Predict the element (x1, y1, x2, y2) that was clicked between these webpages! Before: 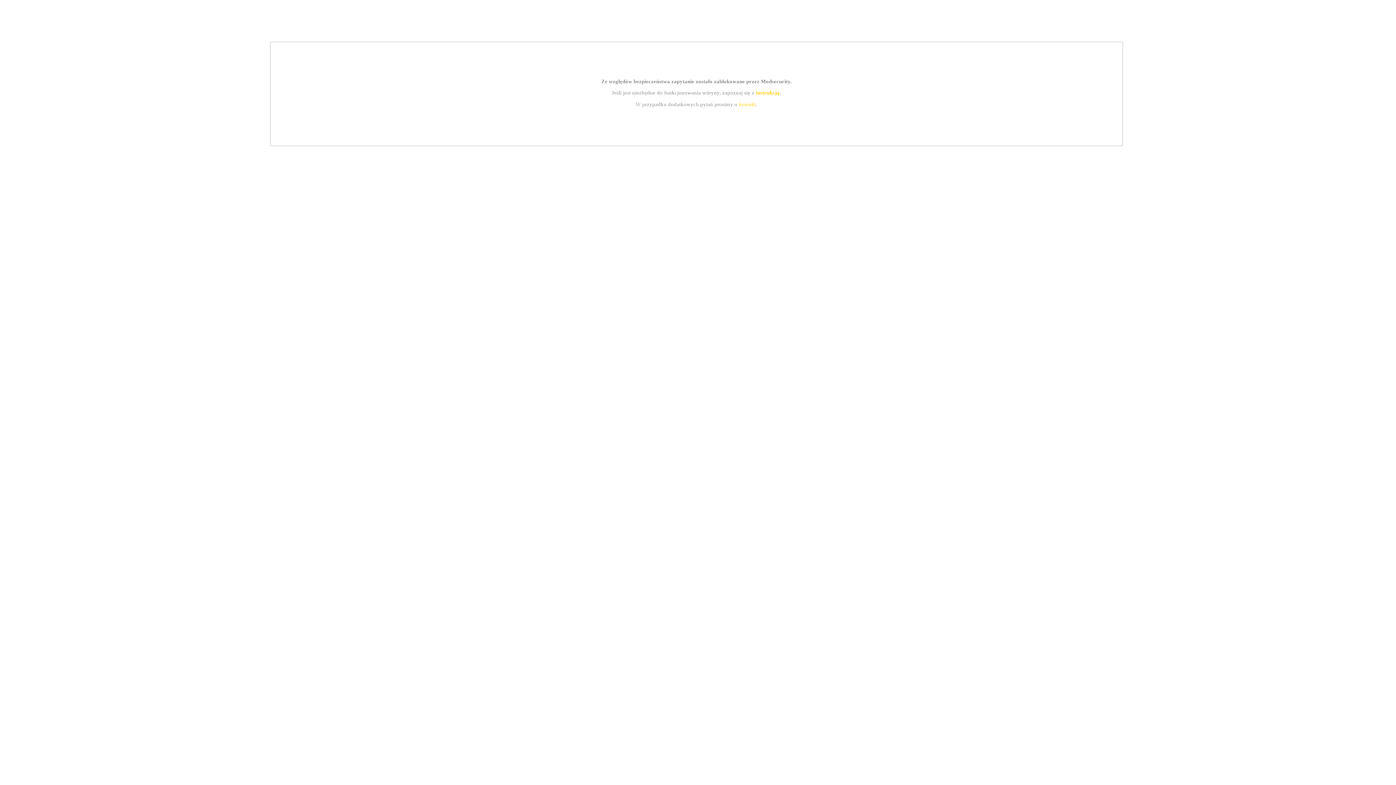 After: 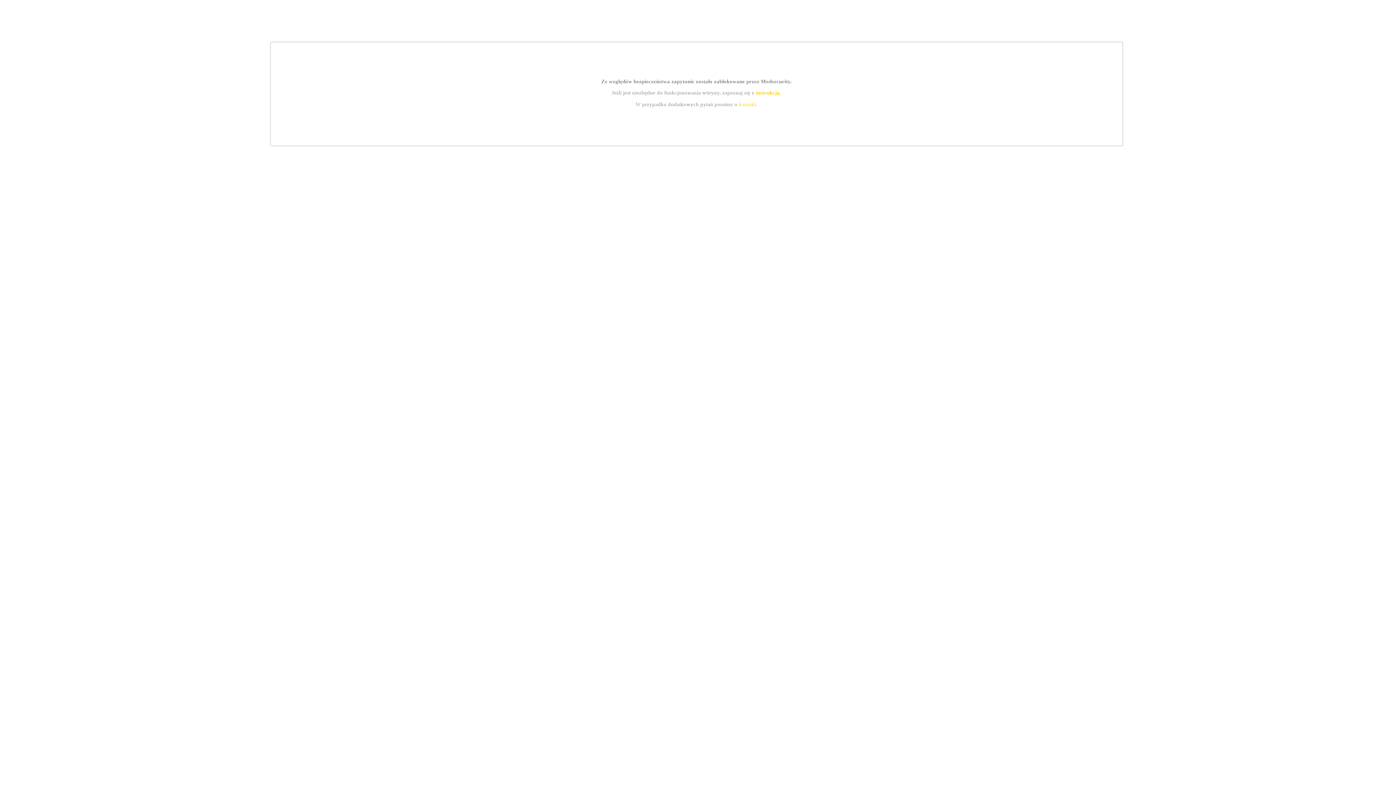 Action: label: kontakt bbox: (739, 101, 756, 107)